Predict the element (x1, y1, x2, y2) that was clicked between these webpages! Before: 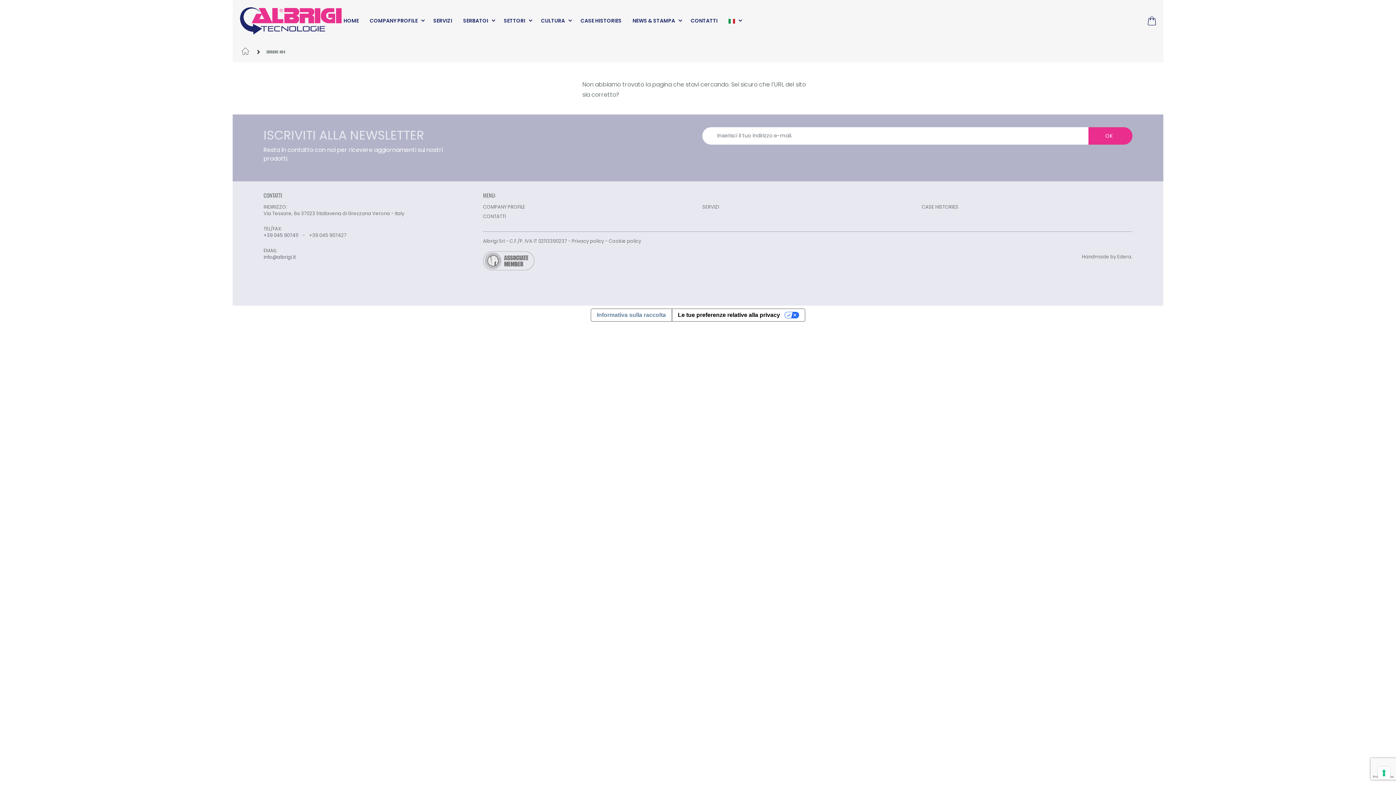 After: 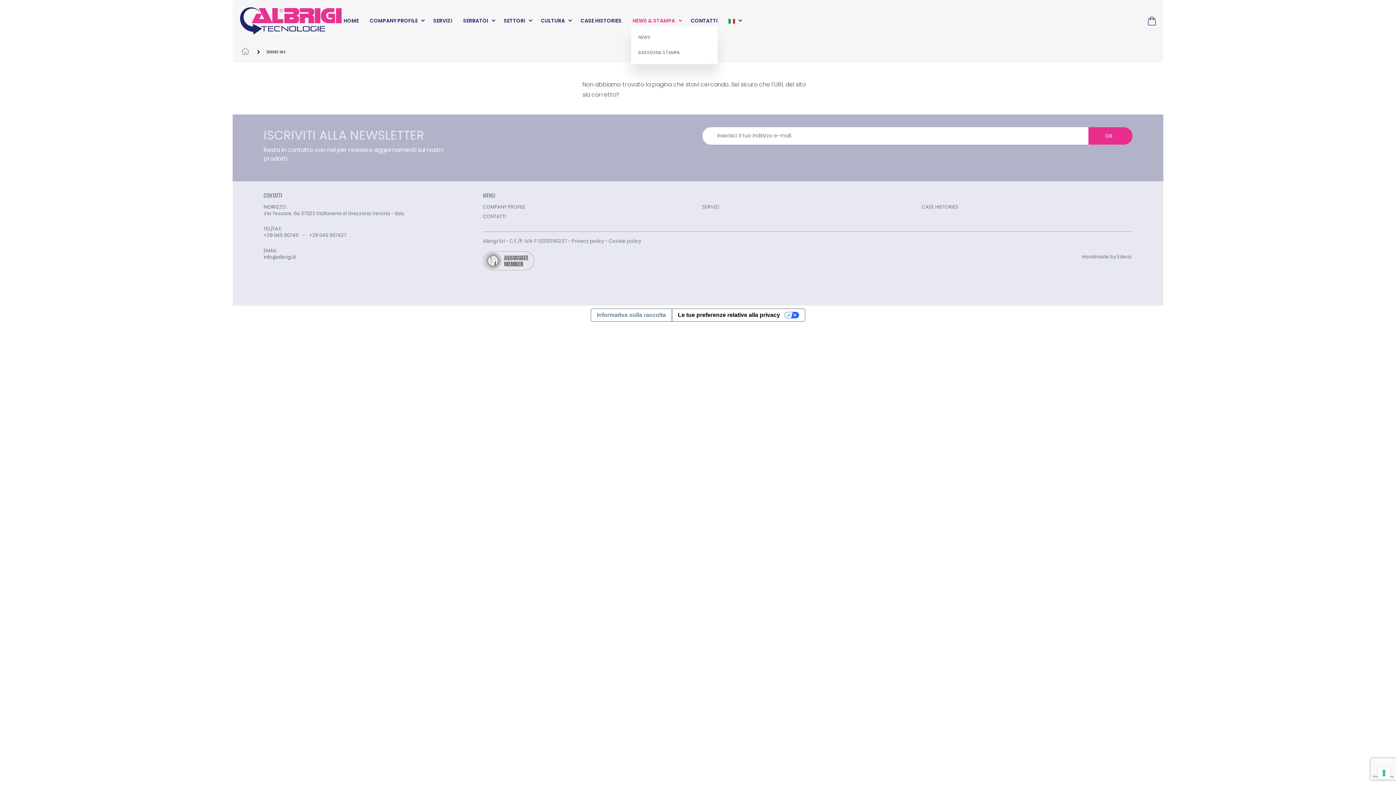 Action: label: NEWS & STAMPA bbox: (630, 17, 681, 24)